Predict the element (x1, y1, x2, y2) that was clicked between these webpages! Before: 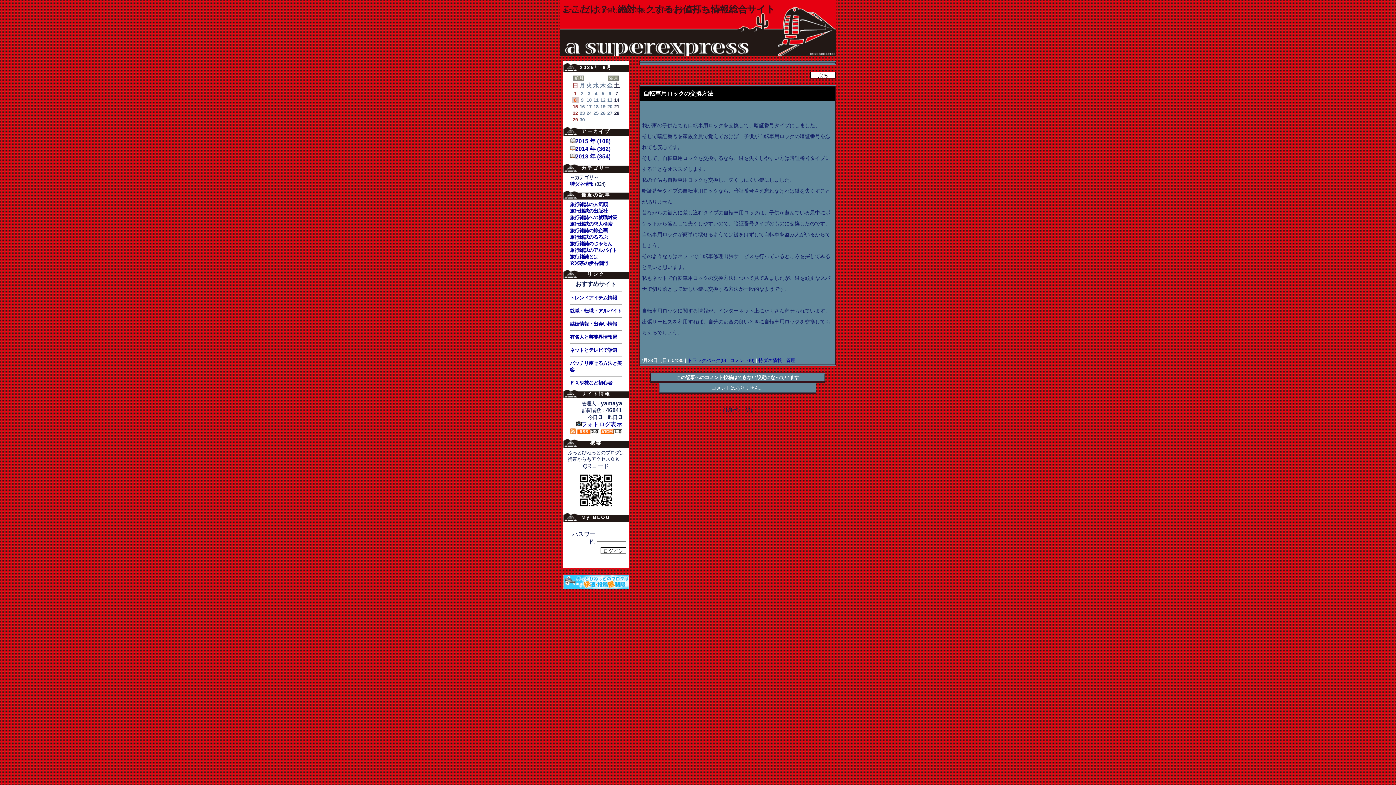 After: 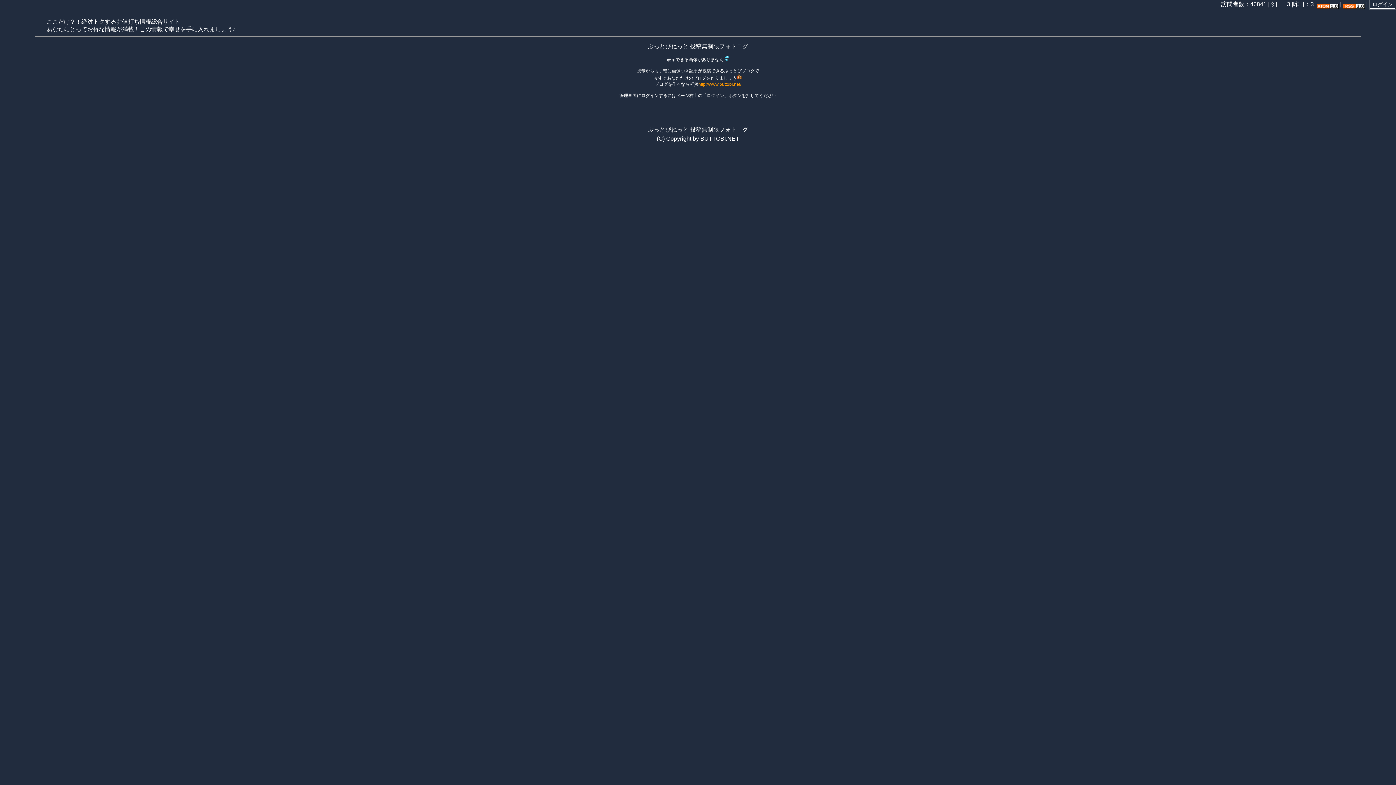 Action: bbox: (576, 421, 622, 427) label: フォトログ表示